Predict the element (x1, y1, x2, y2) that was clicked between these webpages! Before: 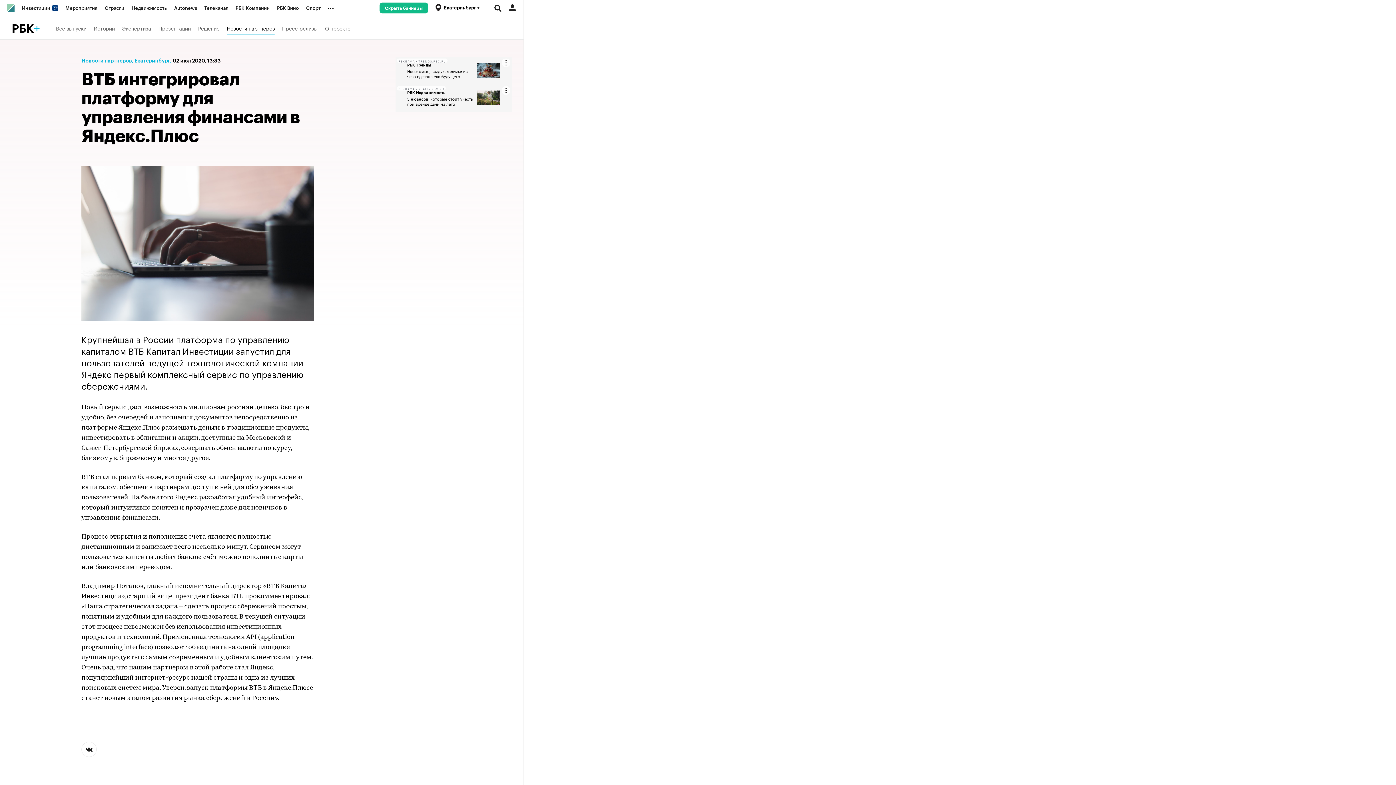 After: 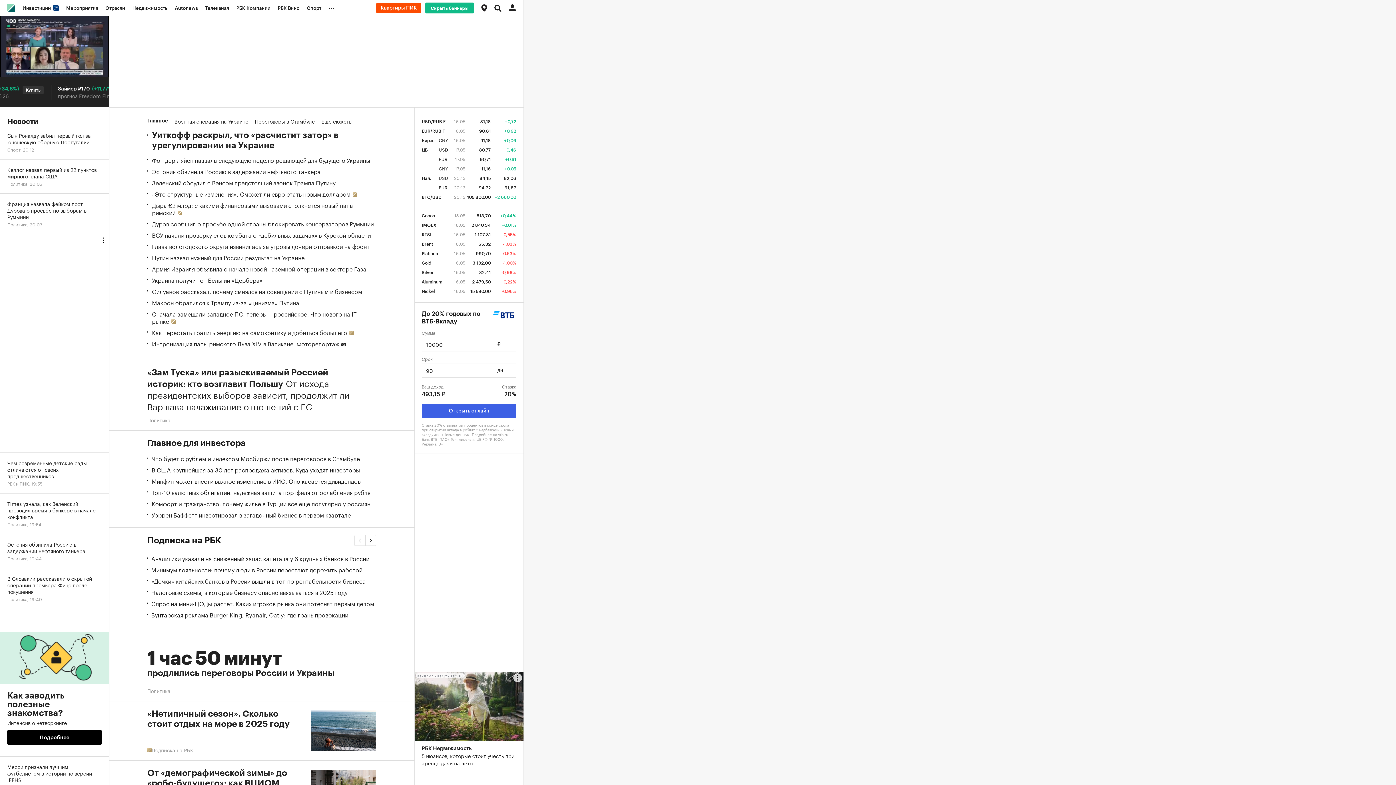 Action: bbox: (3, 0, 18, 16)